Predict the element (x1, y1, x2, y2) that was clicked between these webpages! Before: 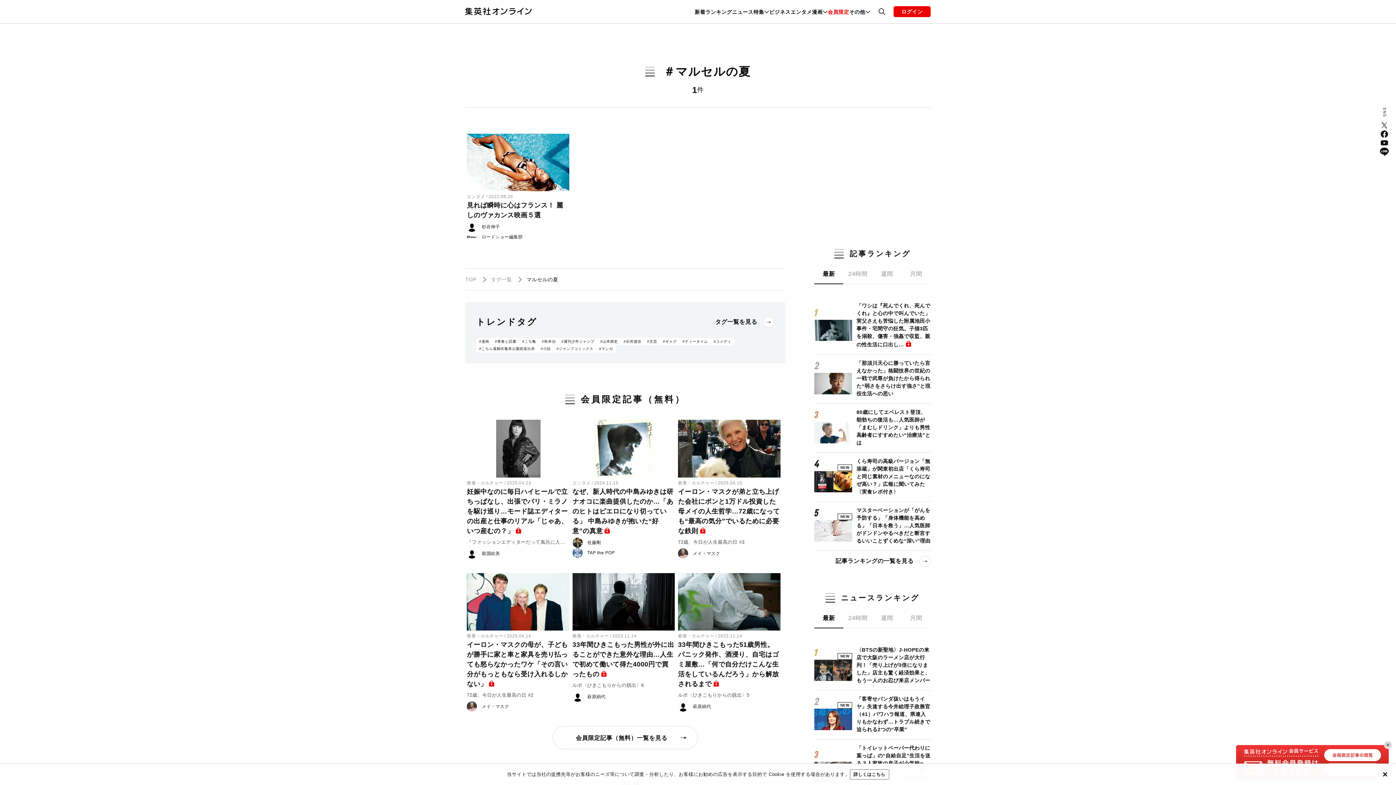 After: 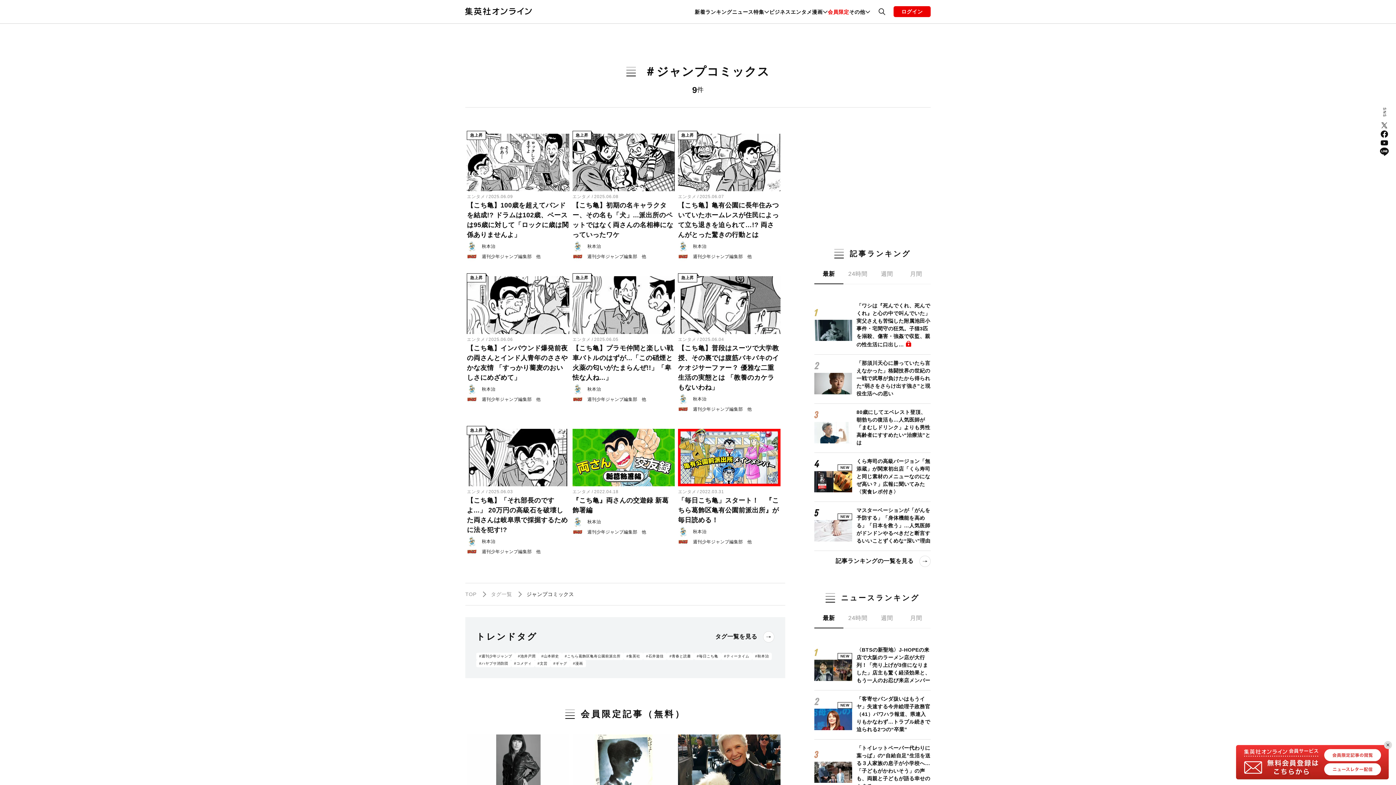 Action: label: #ジャンプコミックス bbox: (553, 345, 596, 352)